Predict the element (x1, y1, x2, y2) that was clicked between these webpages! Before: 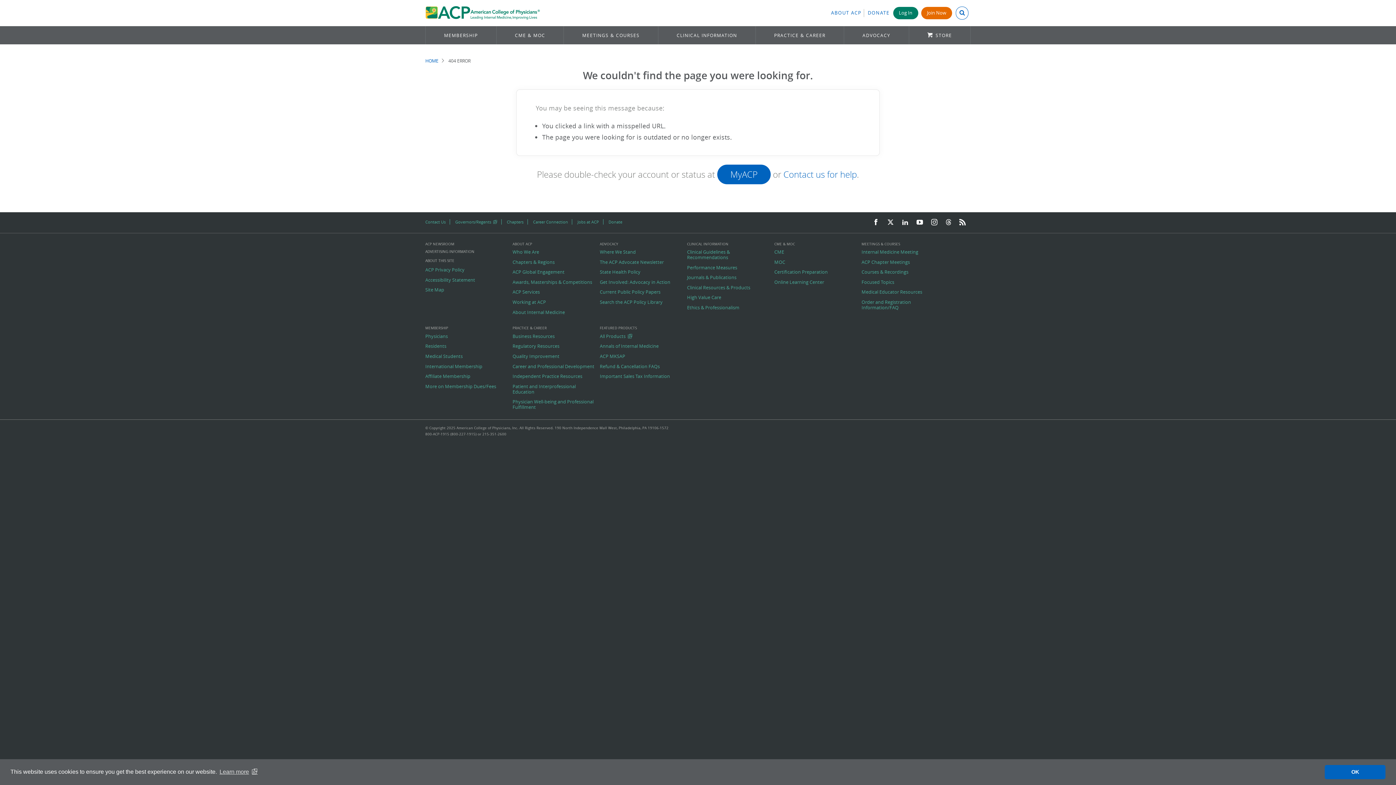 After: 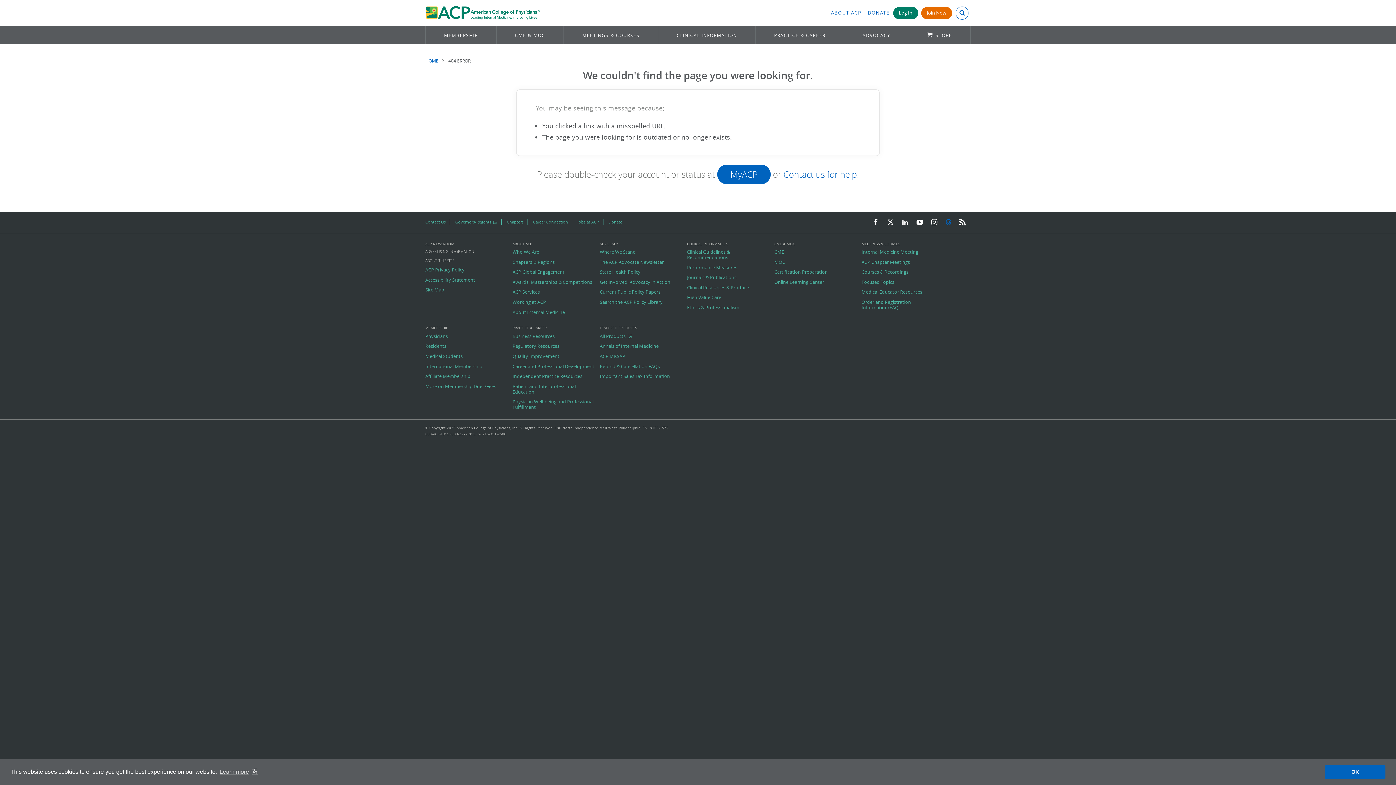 Action: bbox: (946, 218, 954, 226) label:  